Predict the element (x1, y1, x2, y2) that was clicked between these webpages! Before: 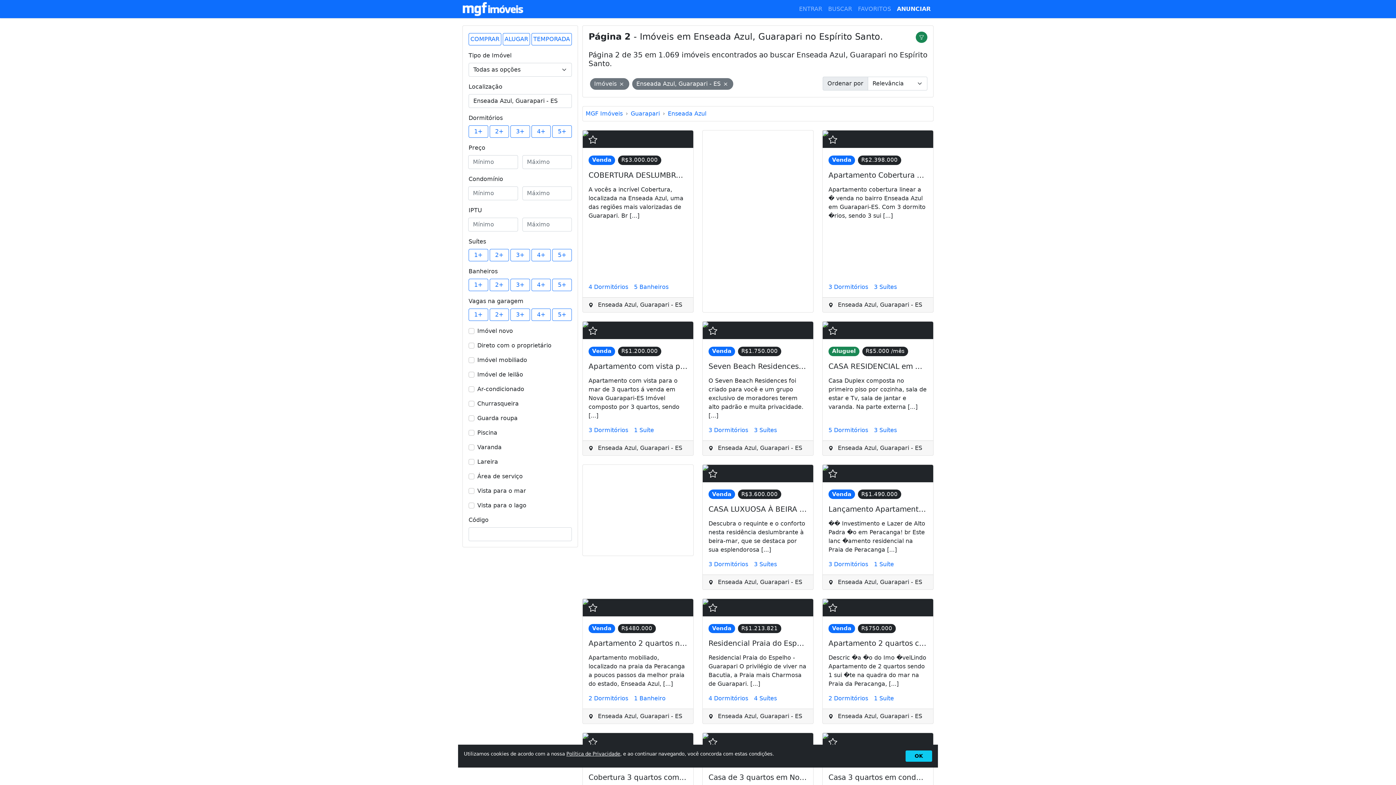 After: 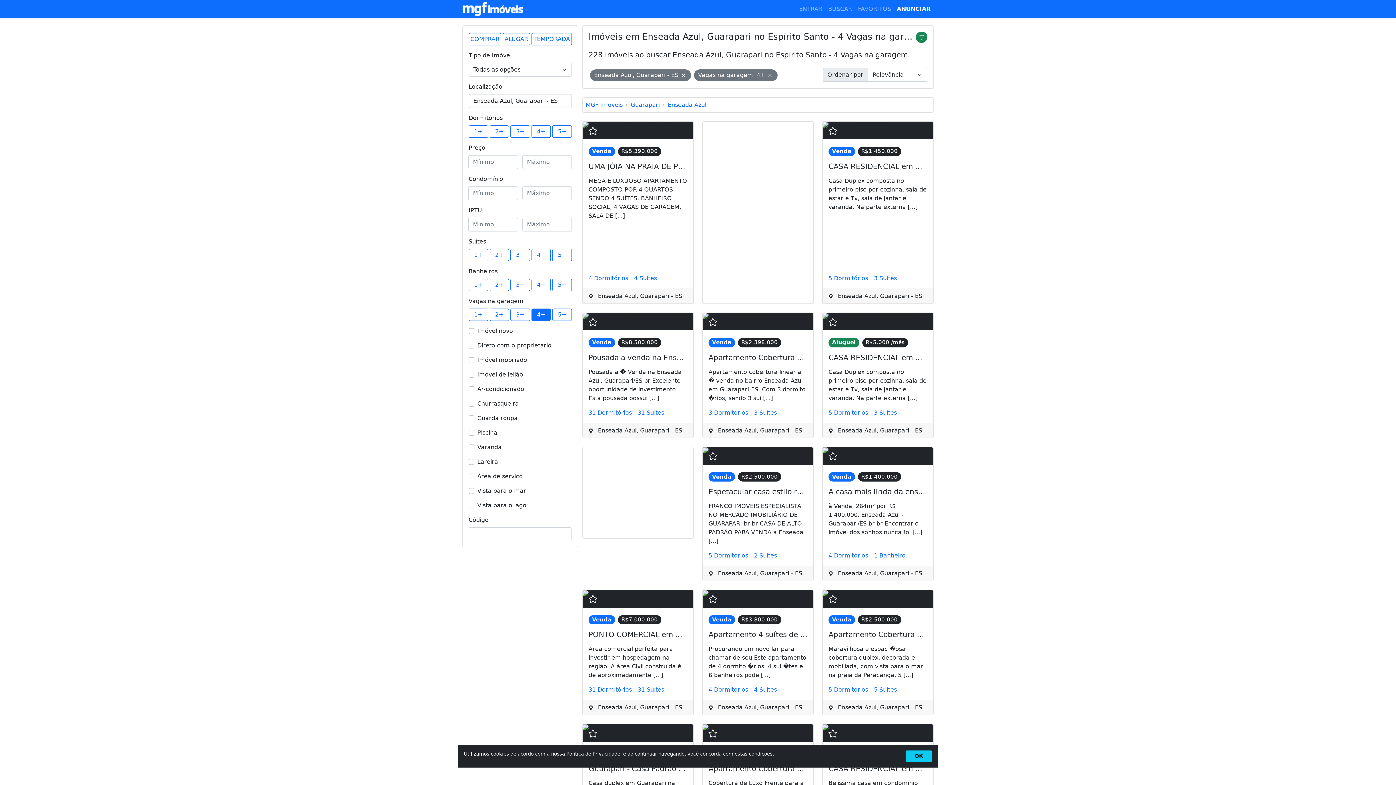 Action: label: 4+ bbox: (531, 308, 551, 321)